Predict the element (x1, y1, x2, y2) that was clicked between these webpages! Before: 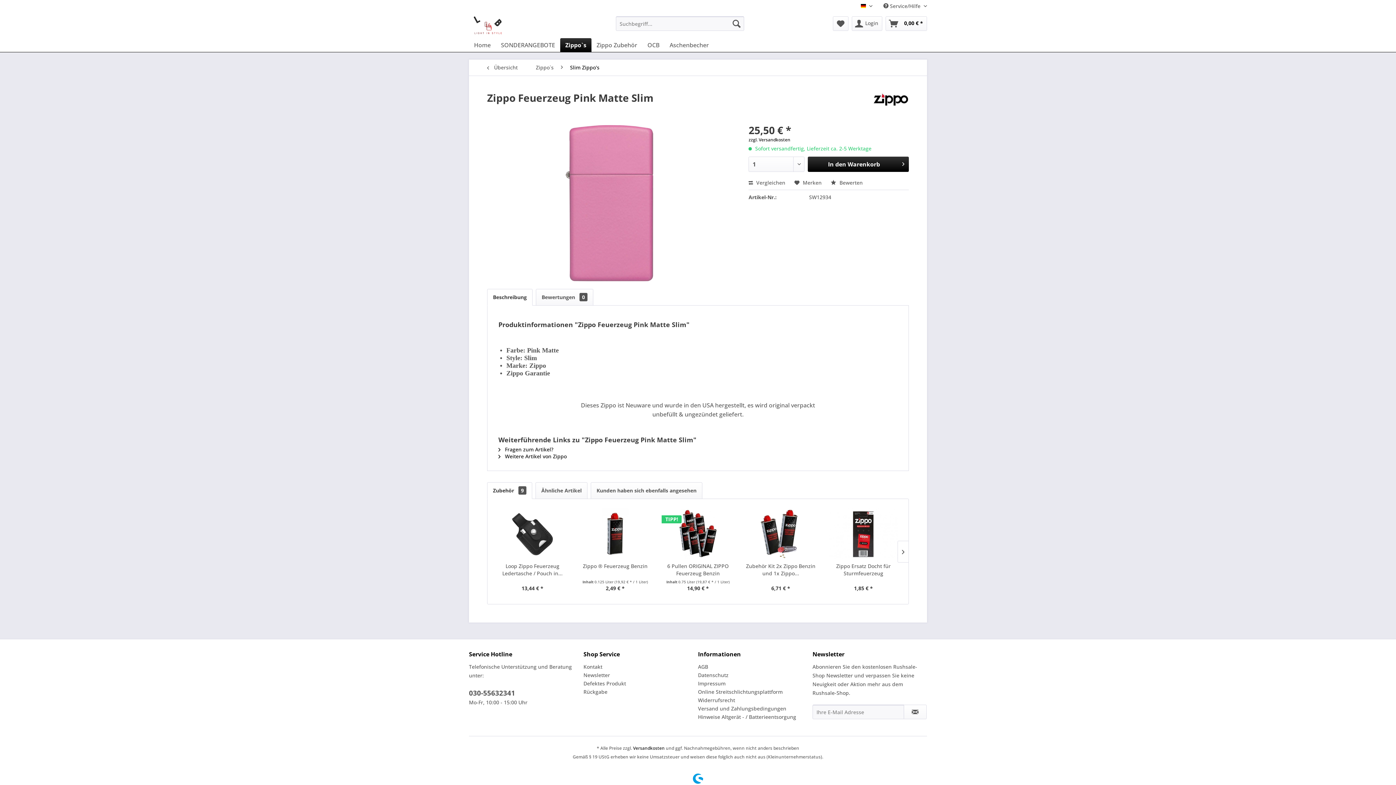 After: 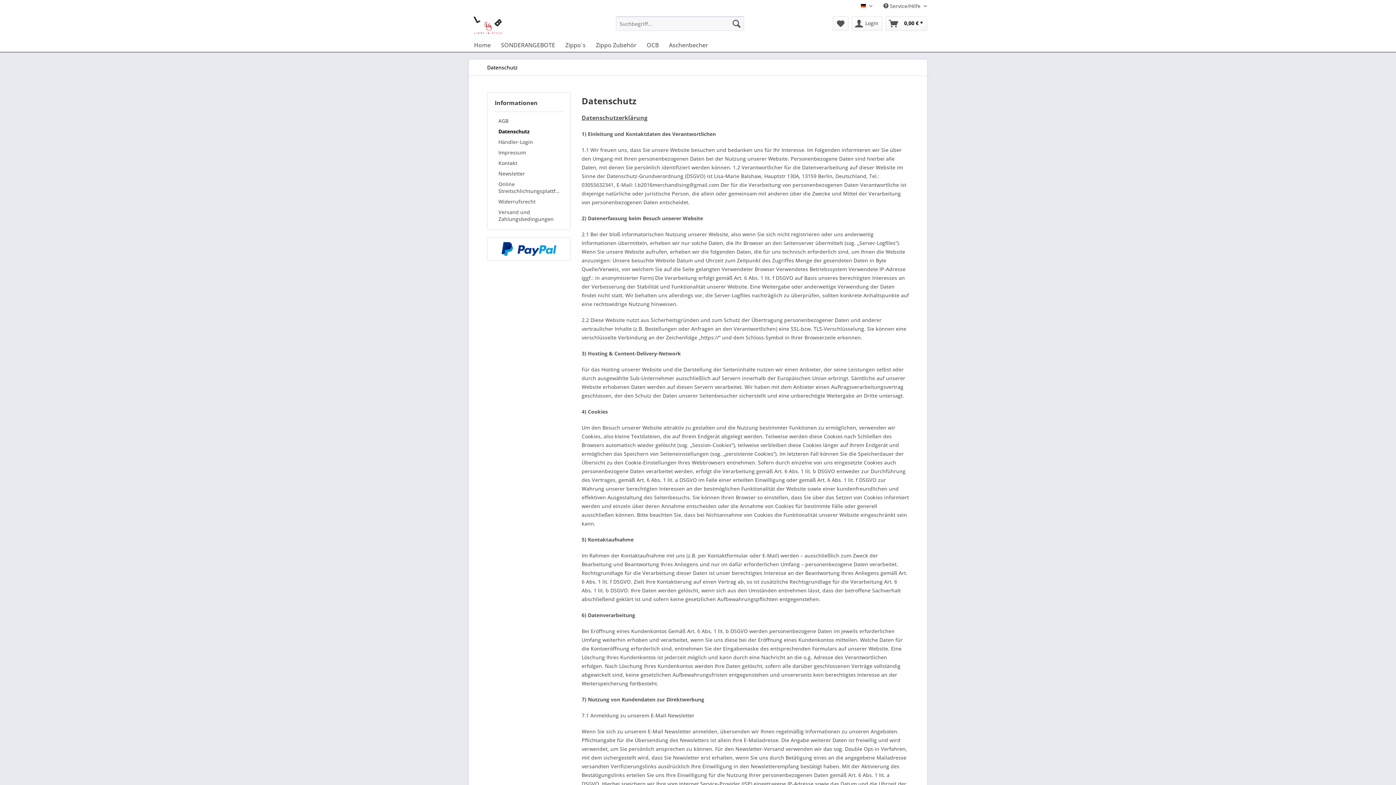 Action: label: Datenschutz bbox: (698, 671, 809, 679)